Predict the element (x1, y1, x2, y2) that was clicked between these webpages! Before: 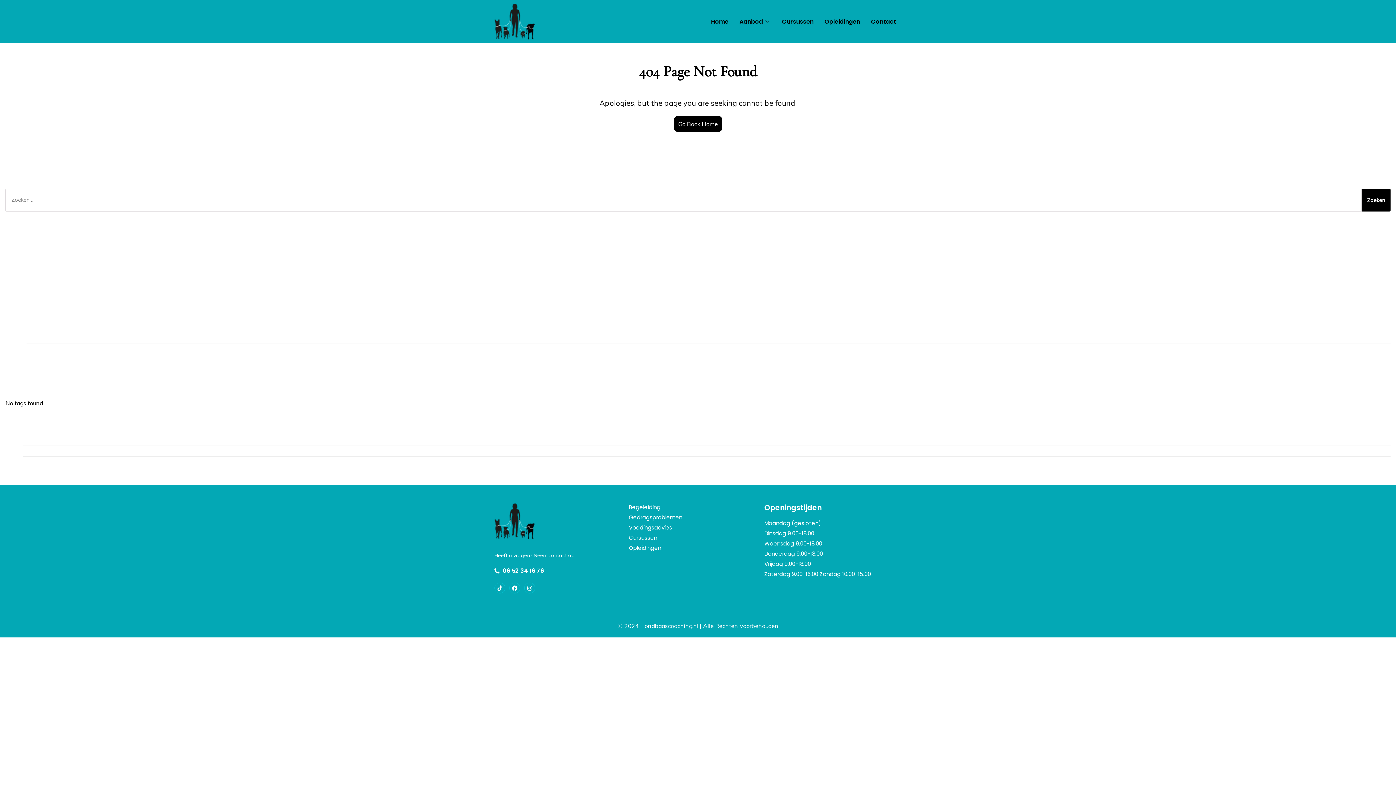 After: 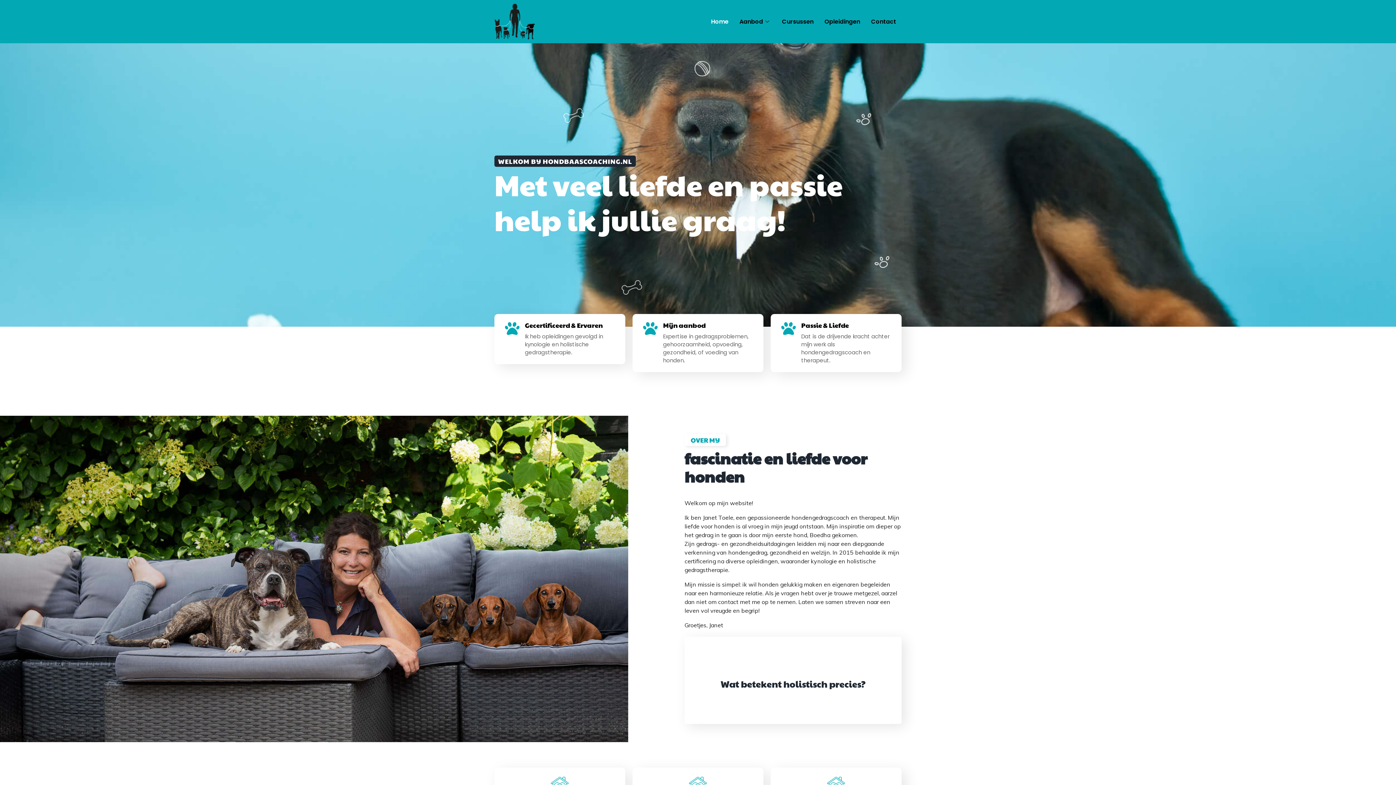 Action: bbox: (705, 12, 734, 30) label: Home